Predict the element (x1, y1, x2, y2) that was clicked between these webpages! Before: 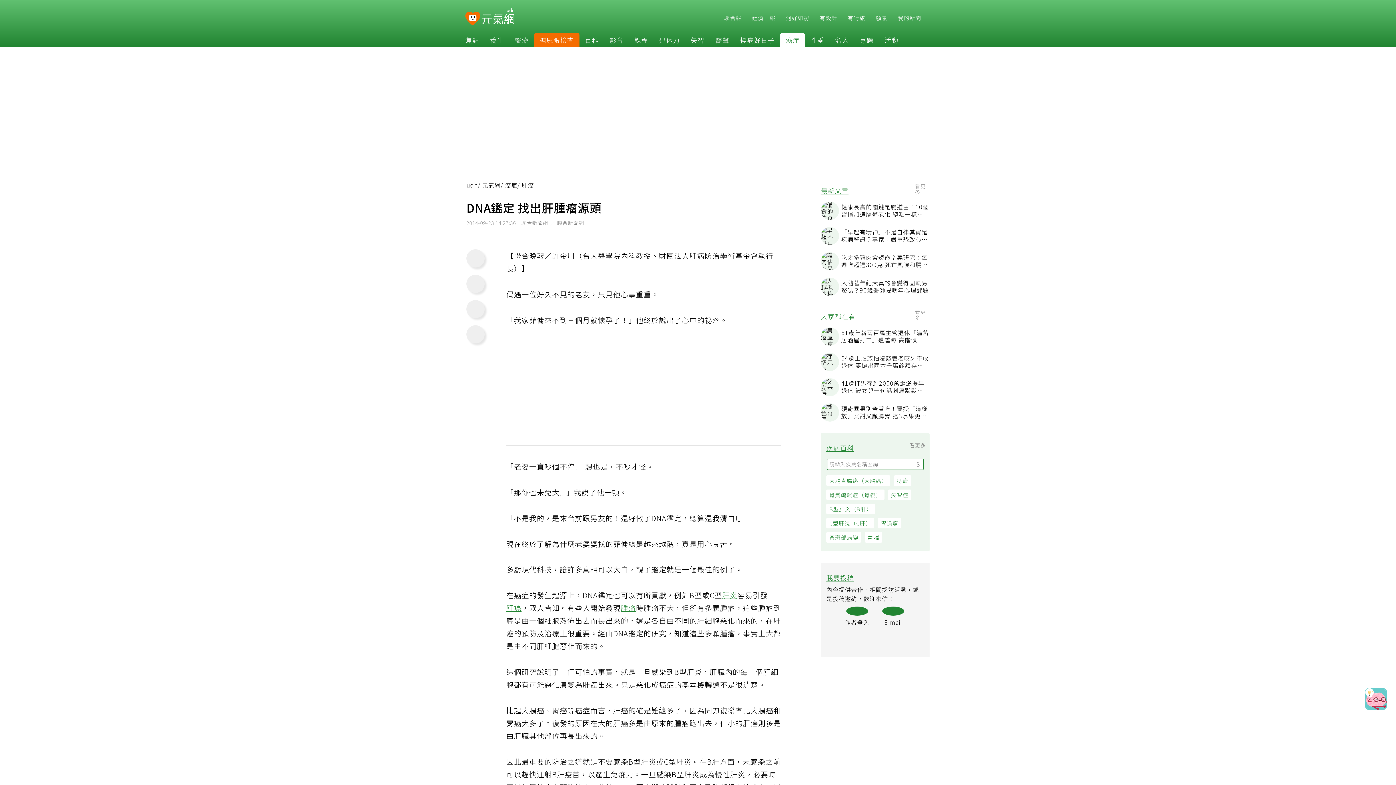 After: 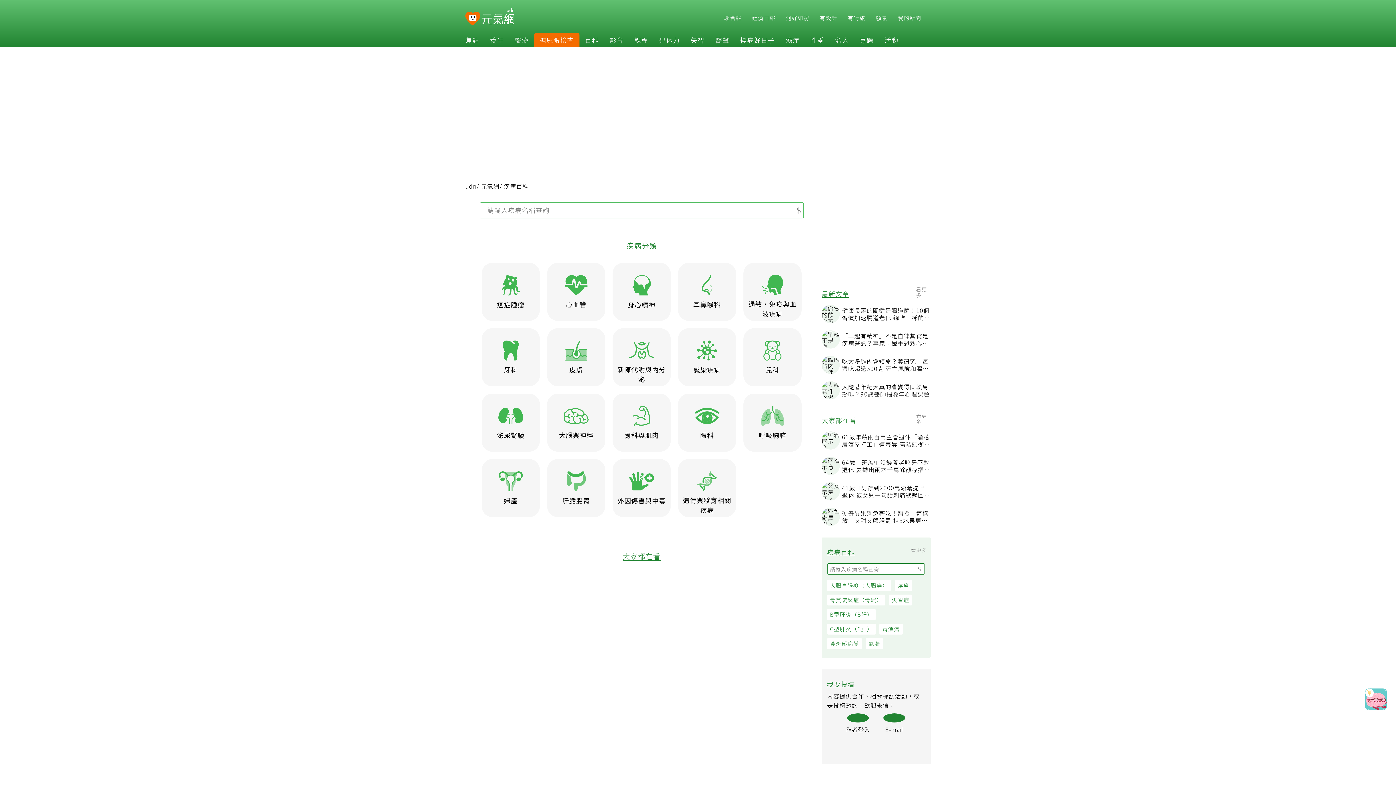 Action: label: 看更多 bbox: (903, 444, 928, 450)